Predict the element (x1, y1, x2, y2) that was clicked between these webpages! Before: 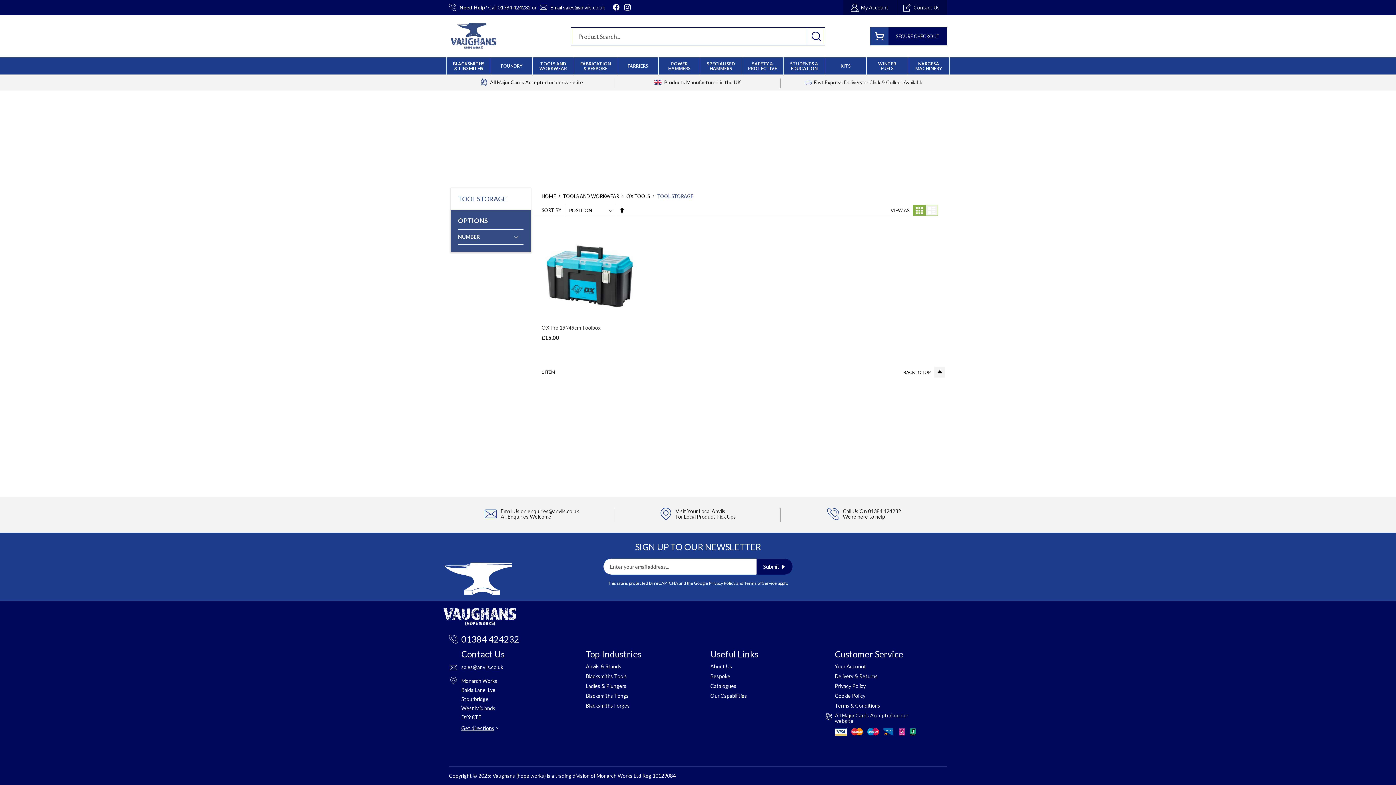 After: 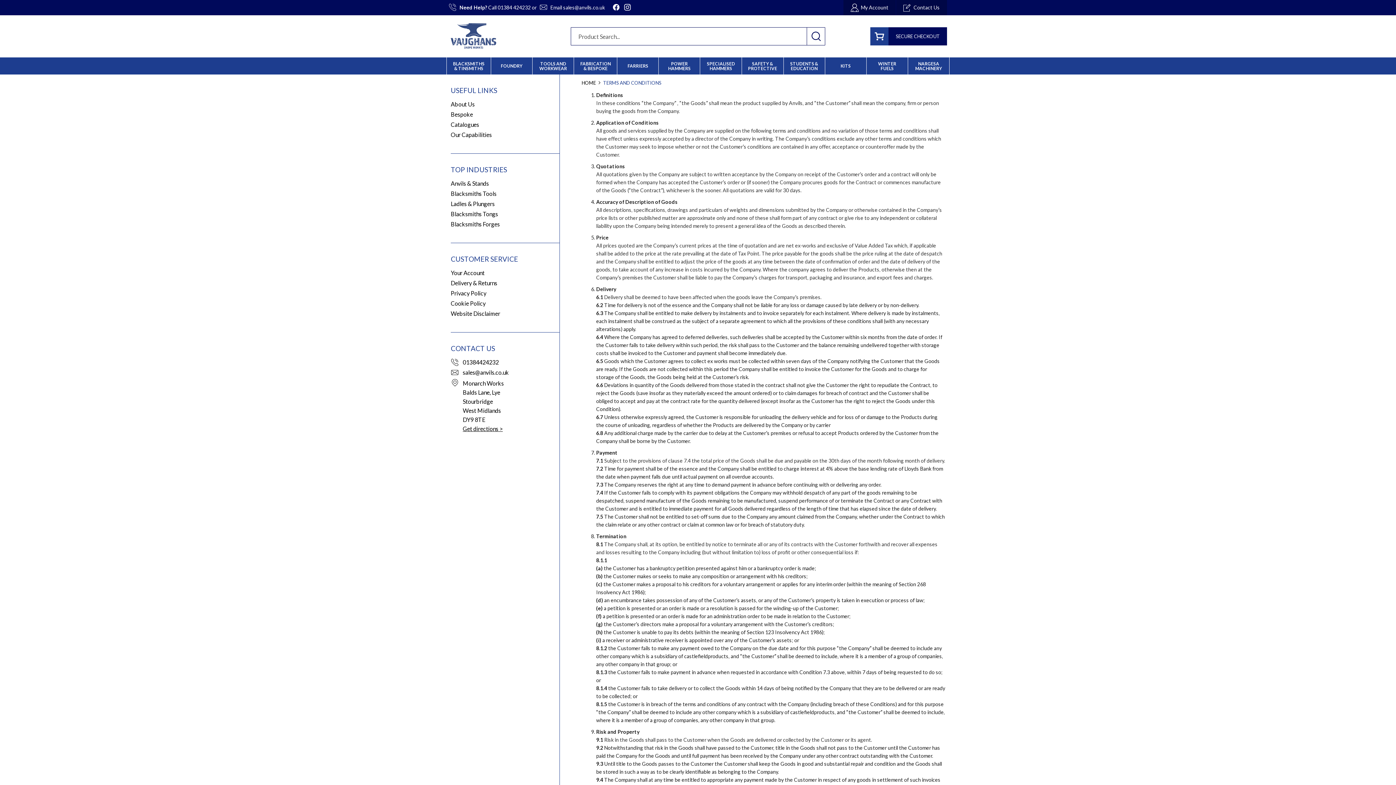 Action: bbox: (835, 703, 880, 709) label: Terms & Conditions